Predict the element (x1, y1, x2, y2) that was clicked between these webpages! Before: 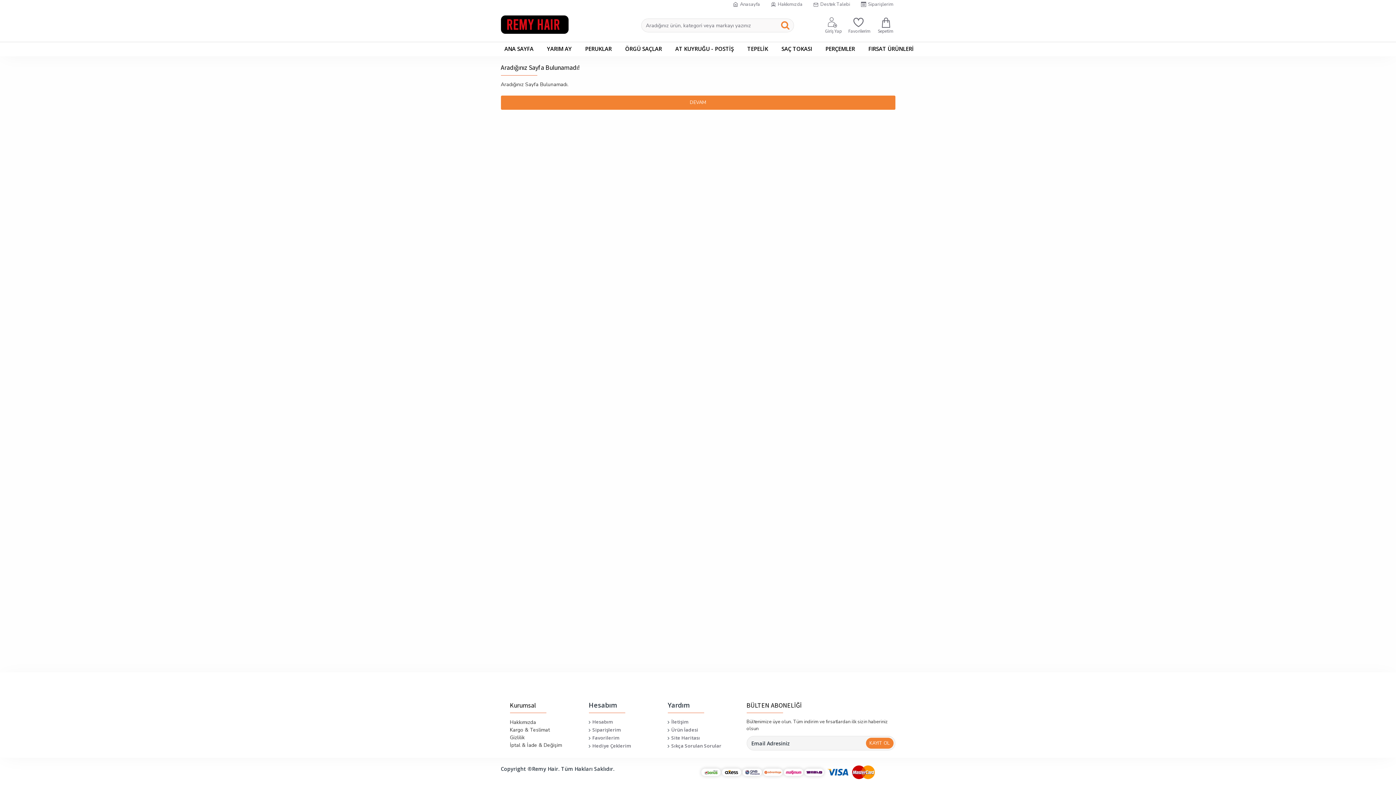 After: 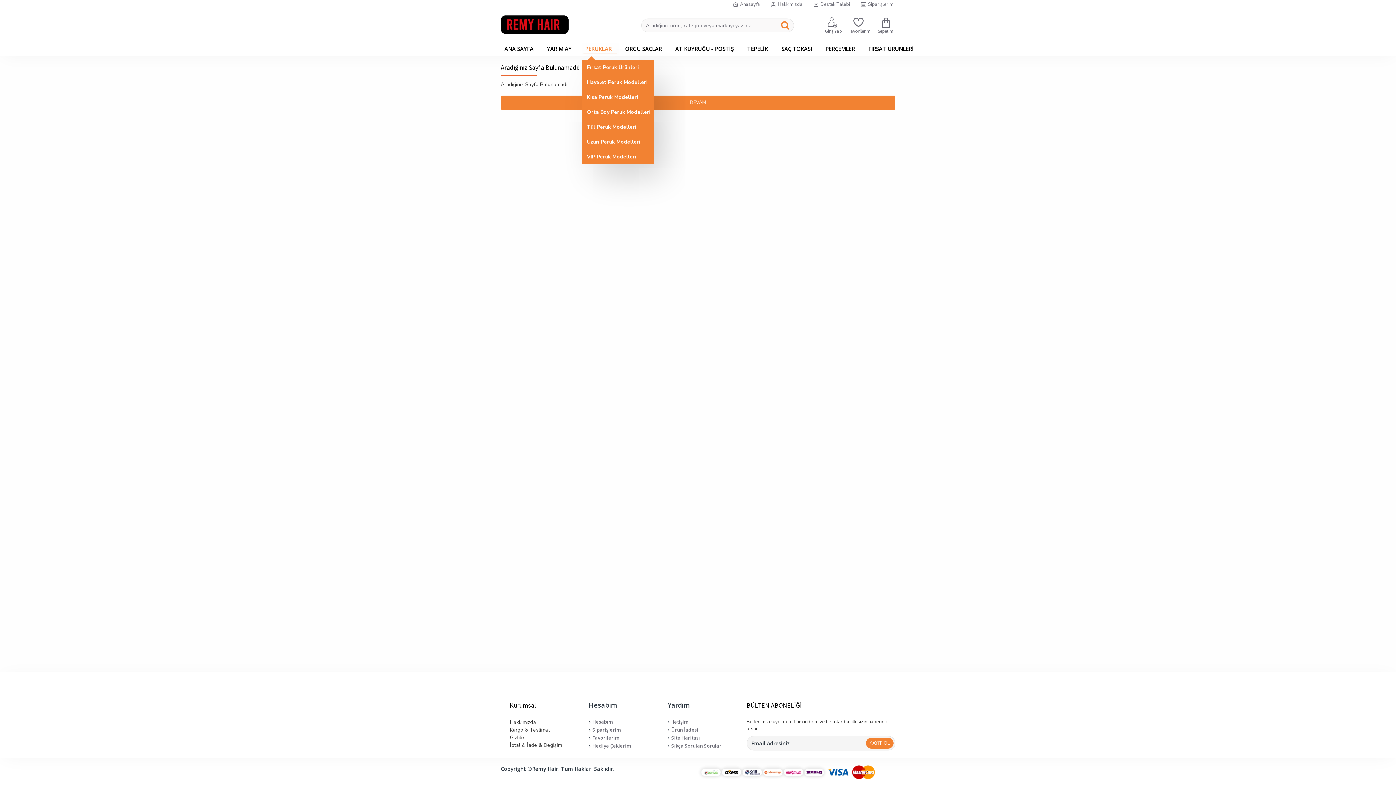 Action: label: PERUKLAR bbox: (581, 42, 619, 55)